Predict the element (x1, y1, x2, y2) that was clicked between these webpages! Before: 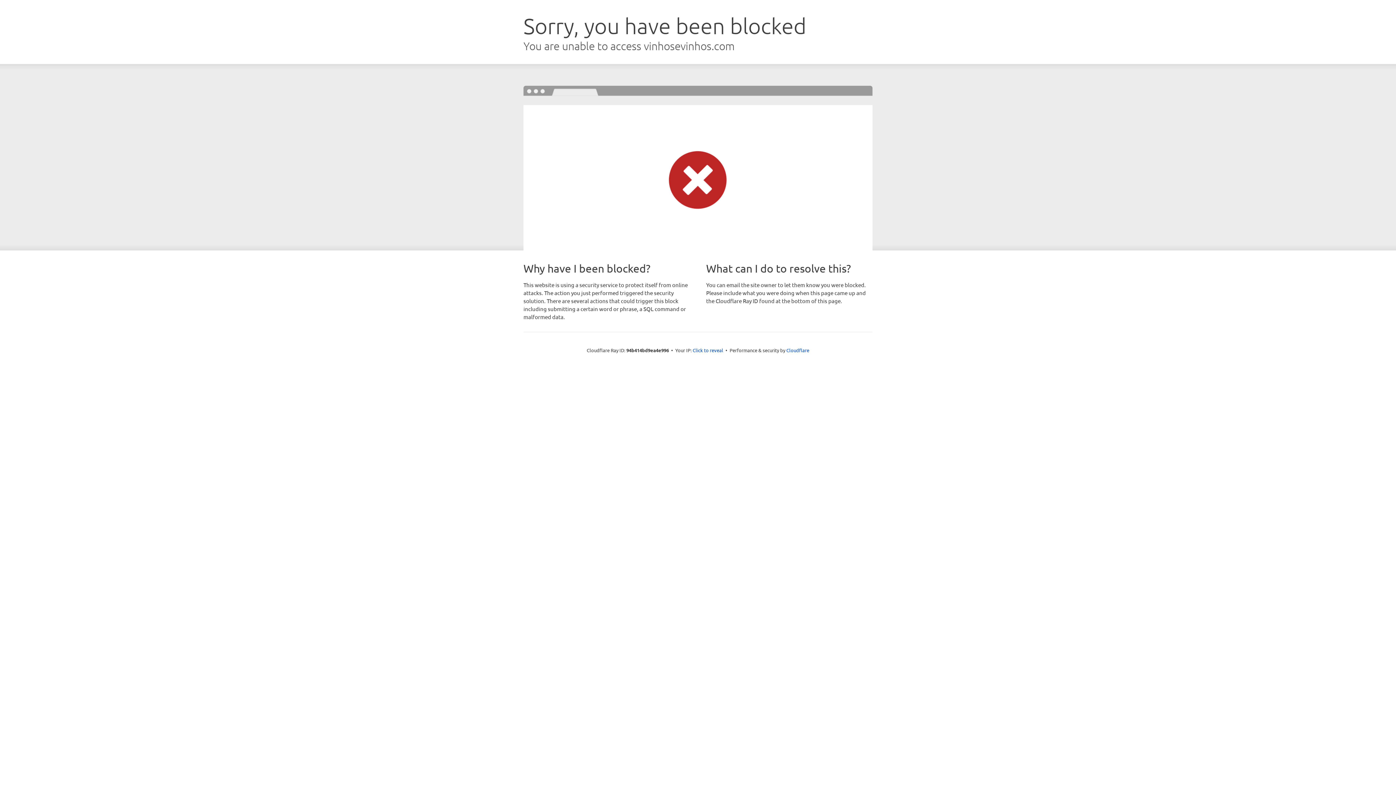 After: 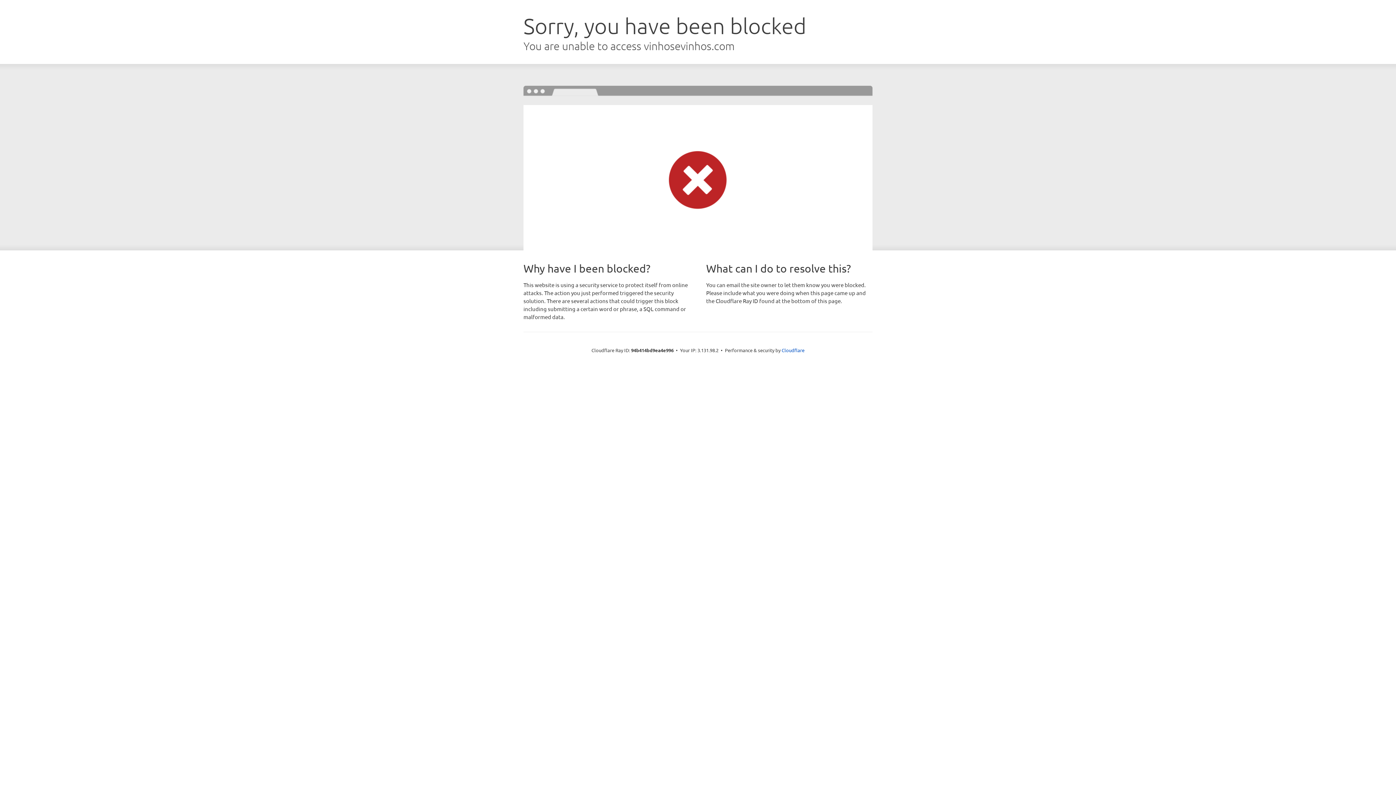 Action: label: Click to reveal bbox: (692, 346, 723, 353)